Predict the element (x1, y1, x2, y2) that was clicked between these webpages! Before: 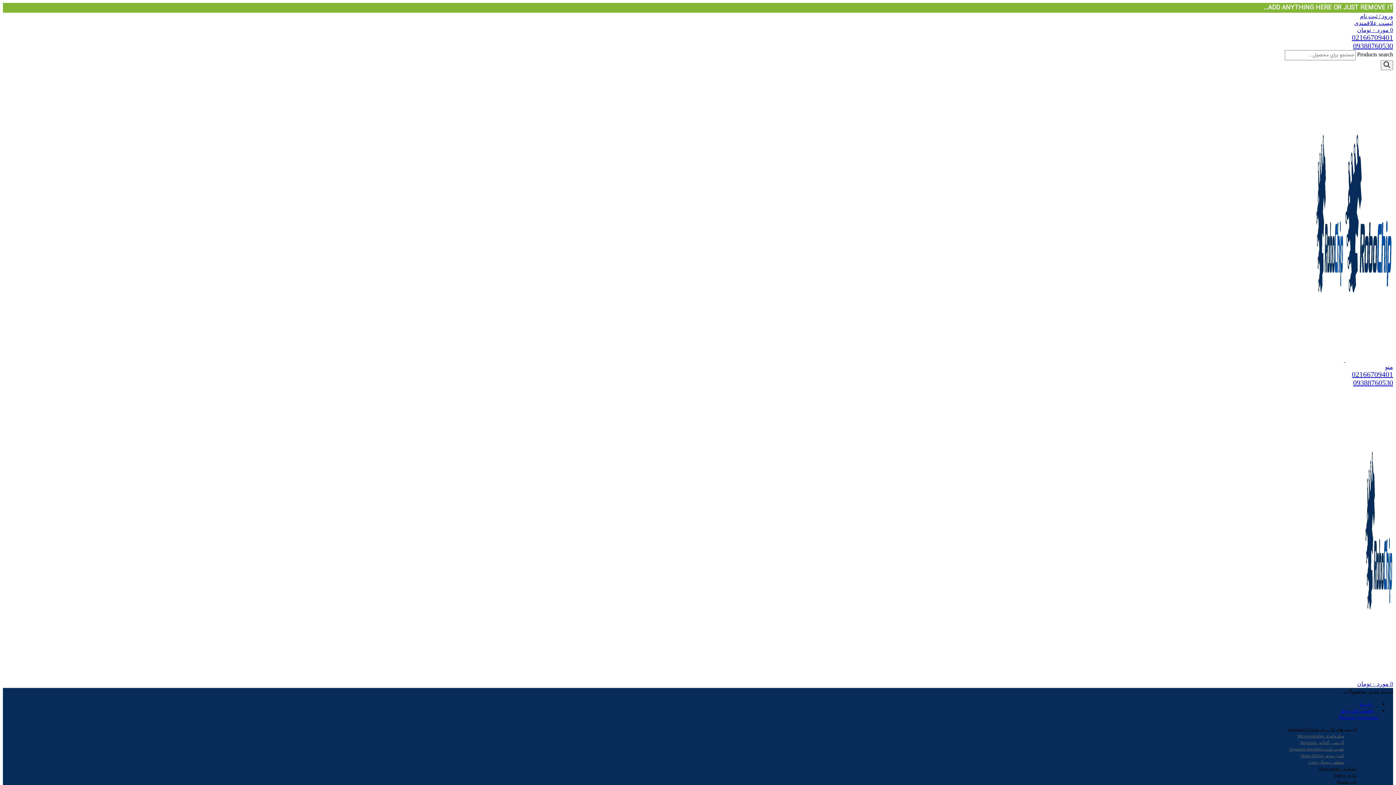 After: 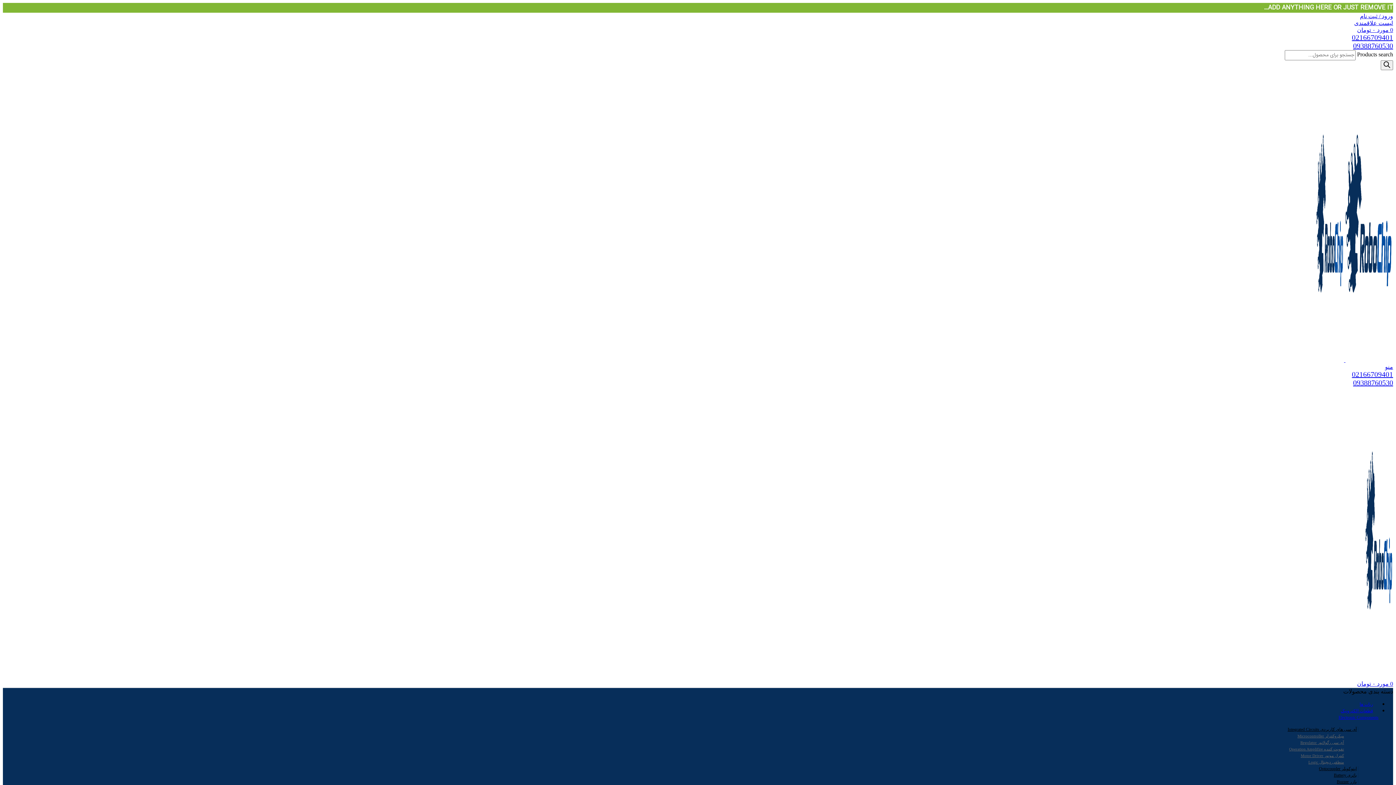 Action: label: آی سی رگولاتور Regulator bbox: (1300, 740, 1344, 745)